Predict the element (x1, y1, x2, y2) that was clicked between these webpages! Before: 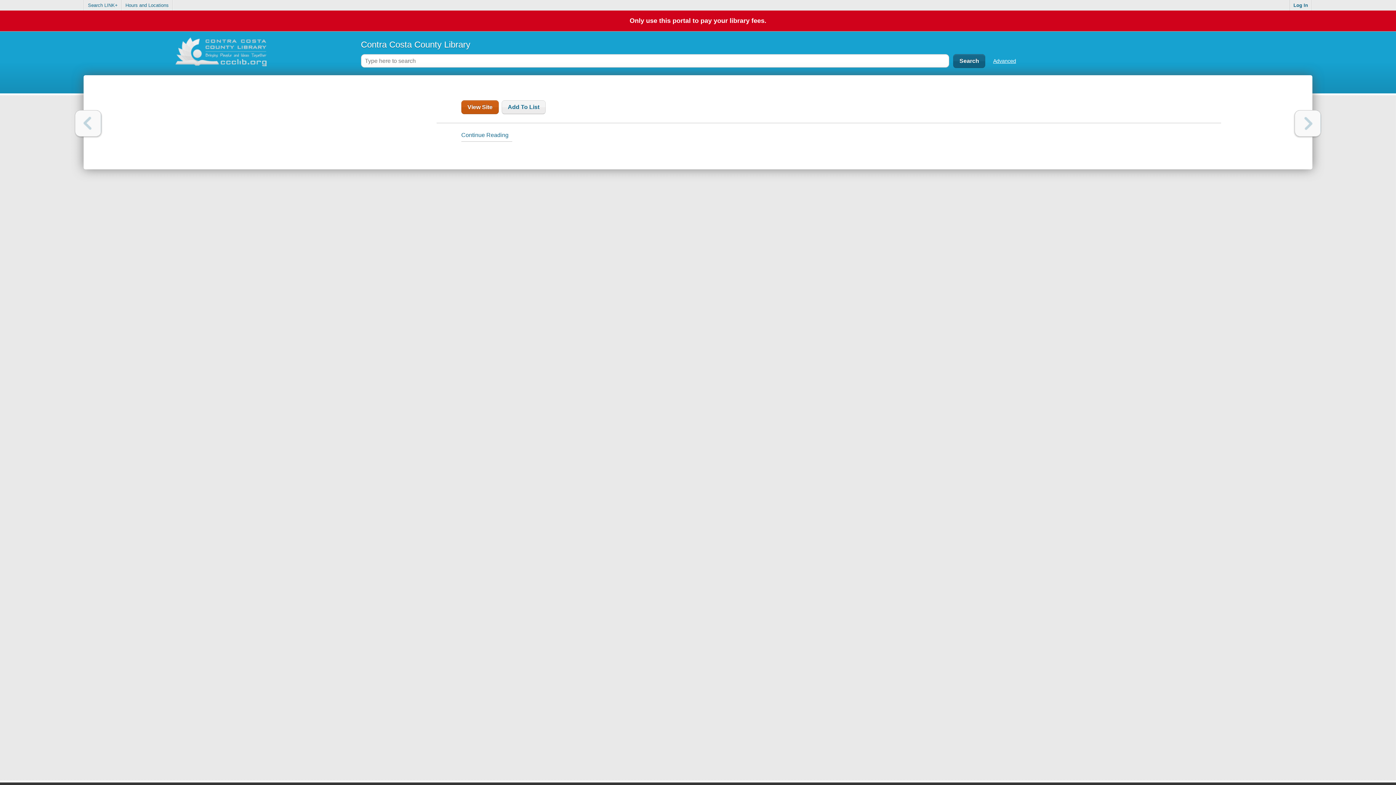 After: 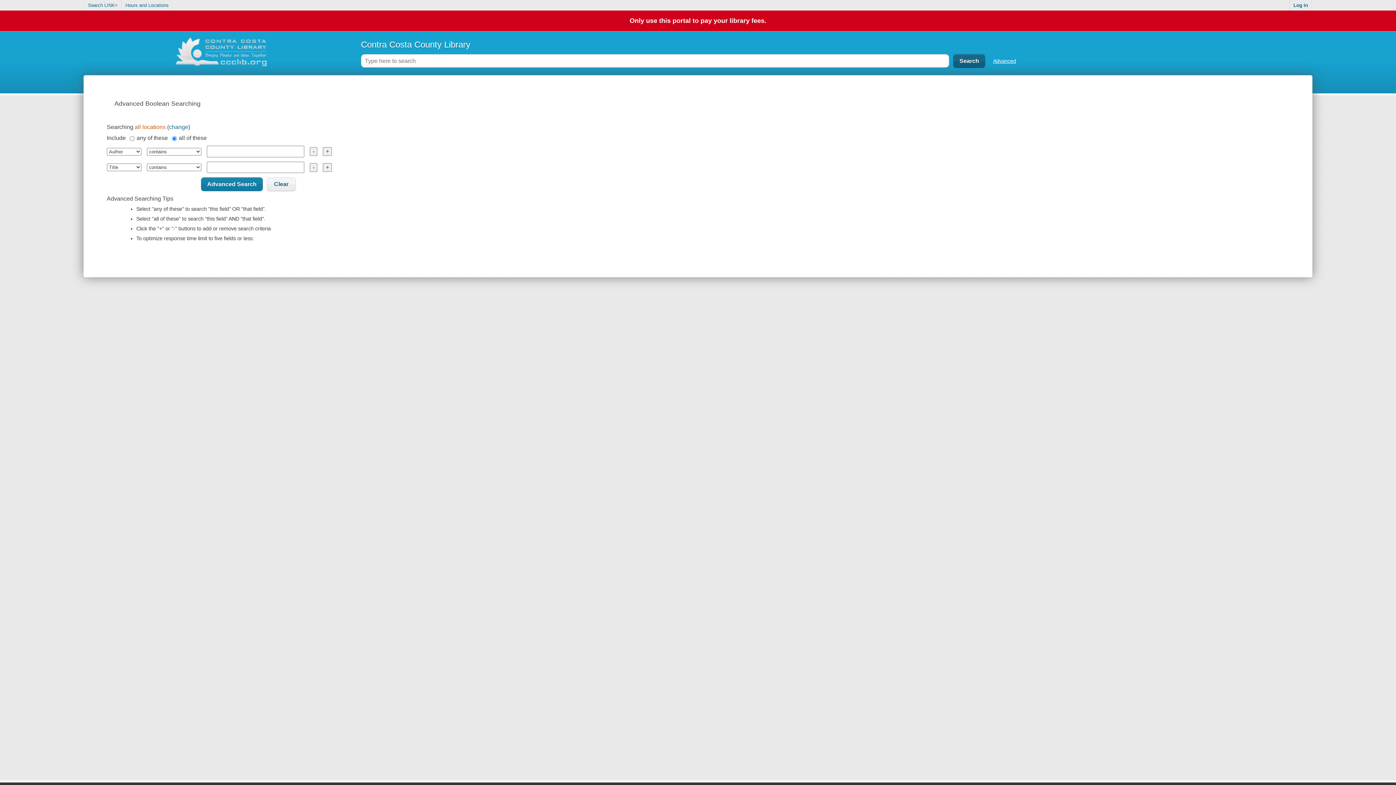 Action: label: Advanced bbox: (993, 58, 1016, 63)